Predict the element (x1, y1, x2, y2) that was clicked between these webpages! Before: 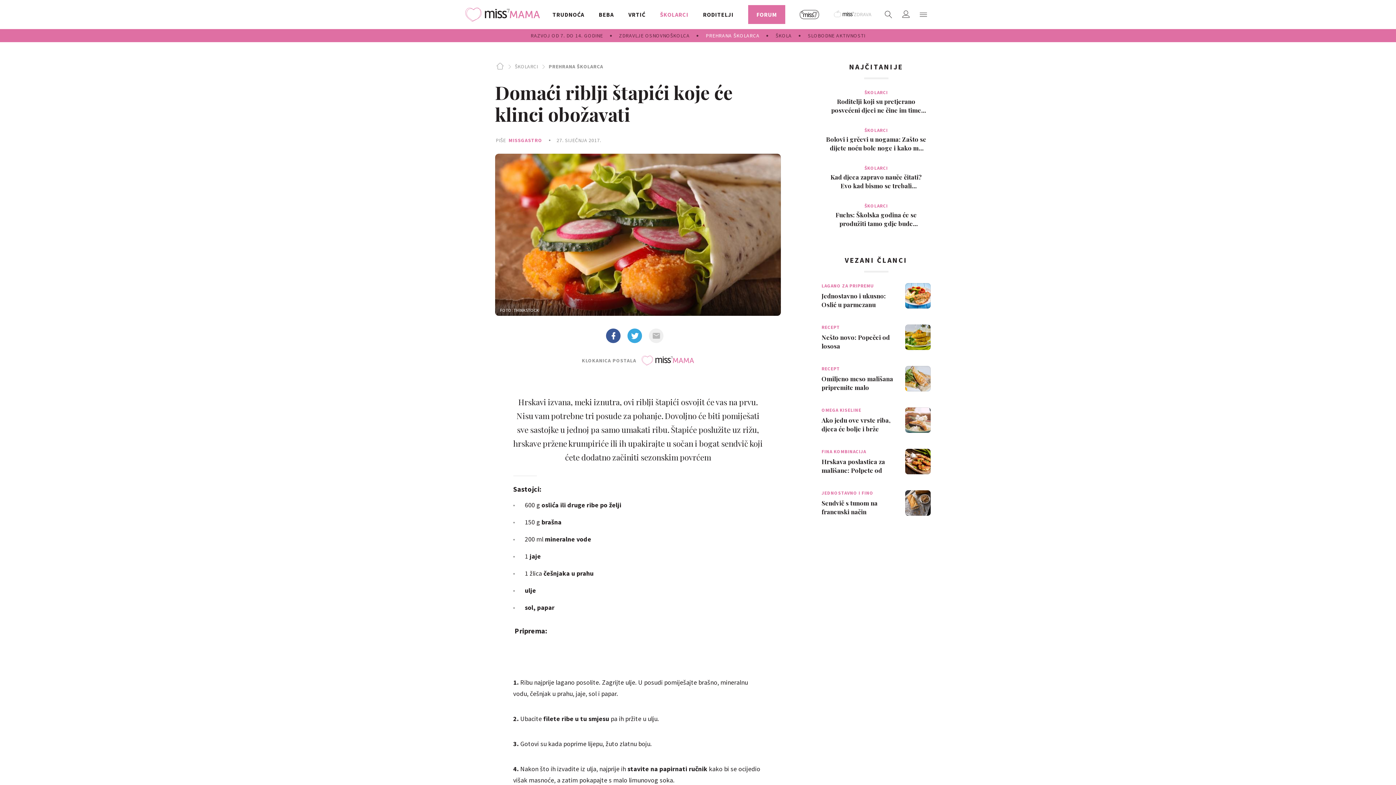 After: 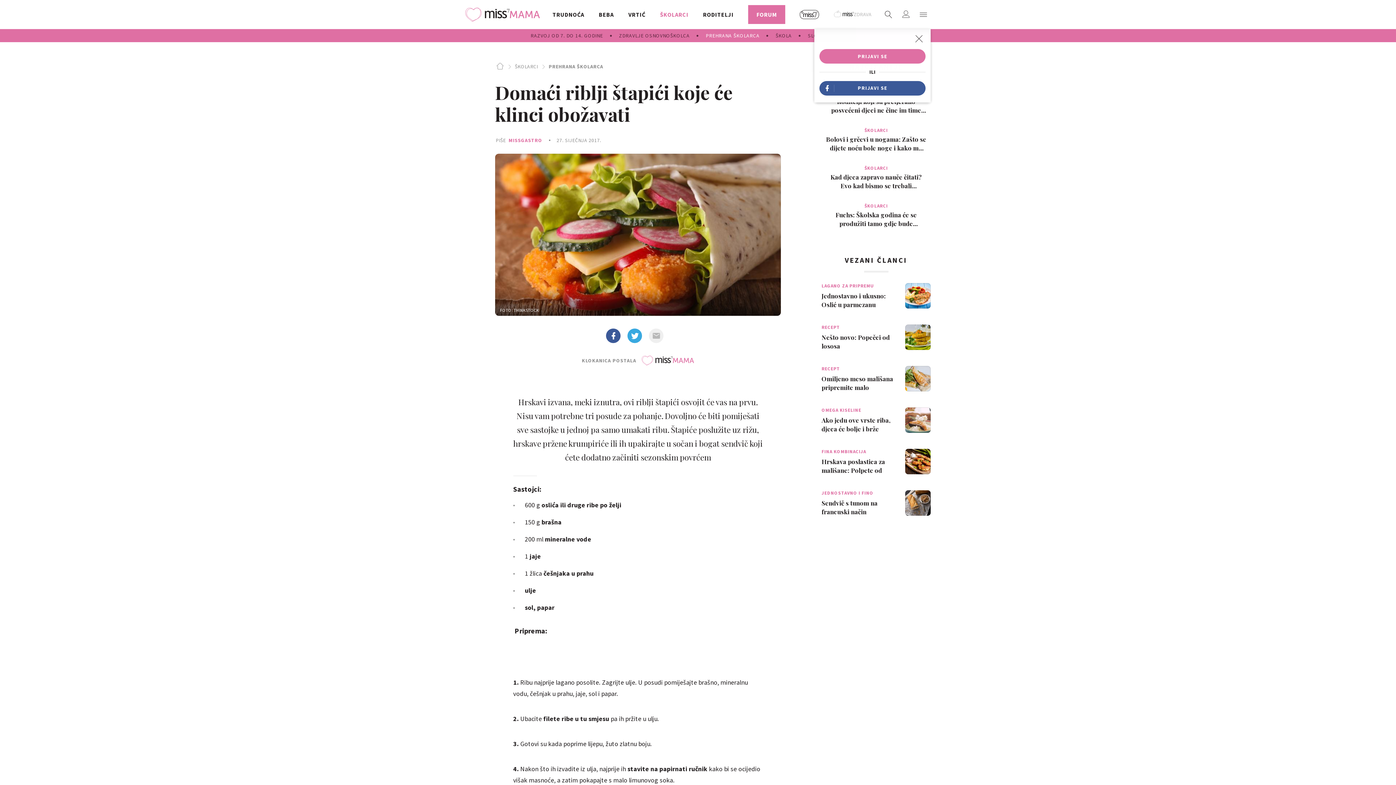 Action: bbox: (898, 7, 913, 21)